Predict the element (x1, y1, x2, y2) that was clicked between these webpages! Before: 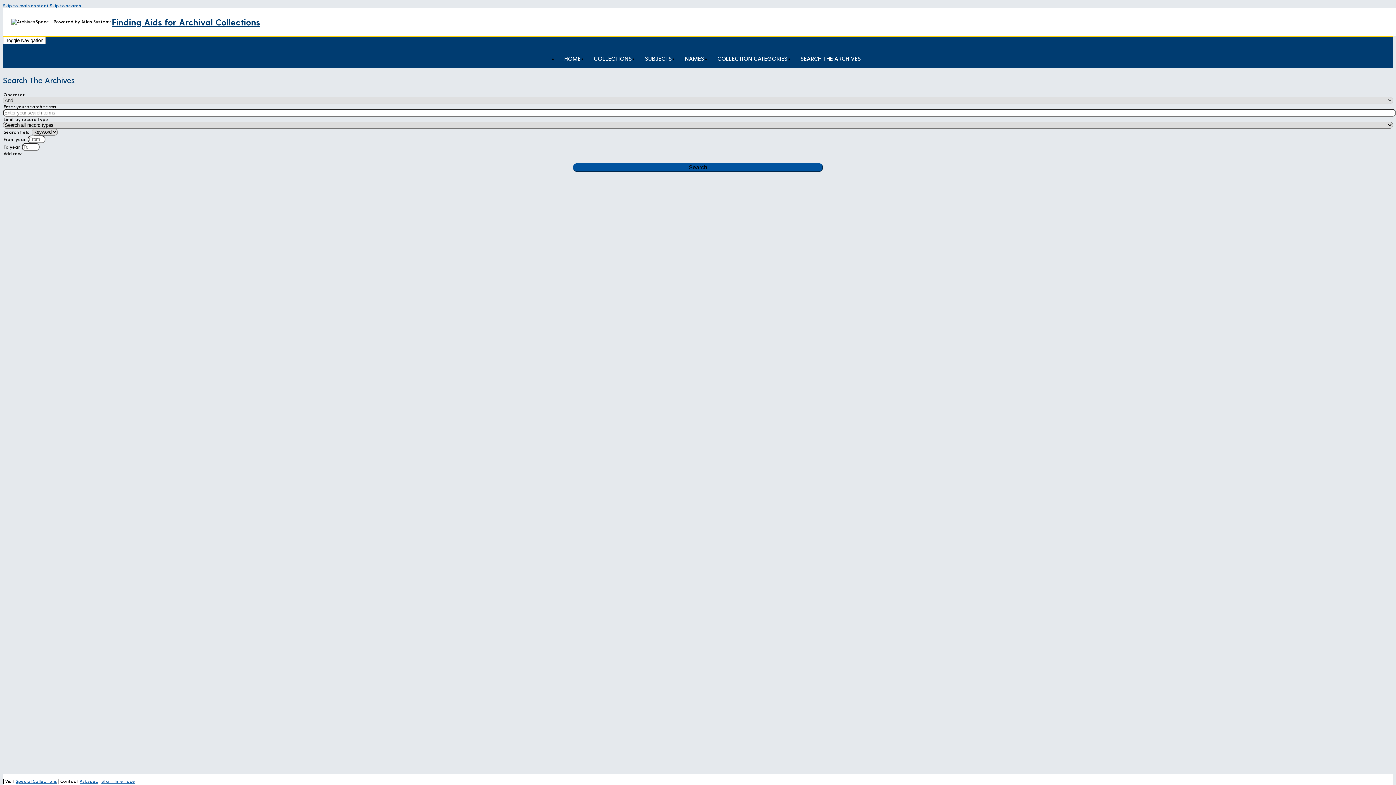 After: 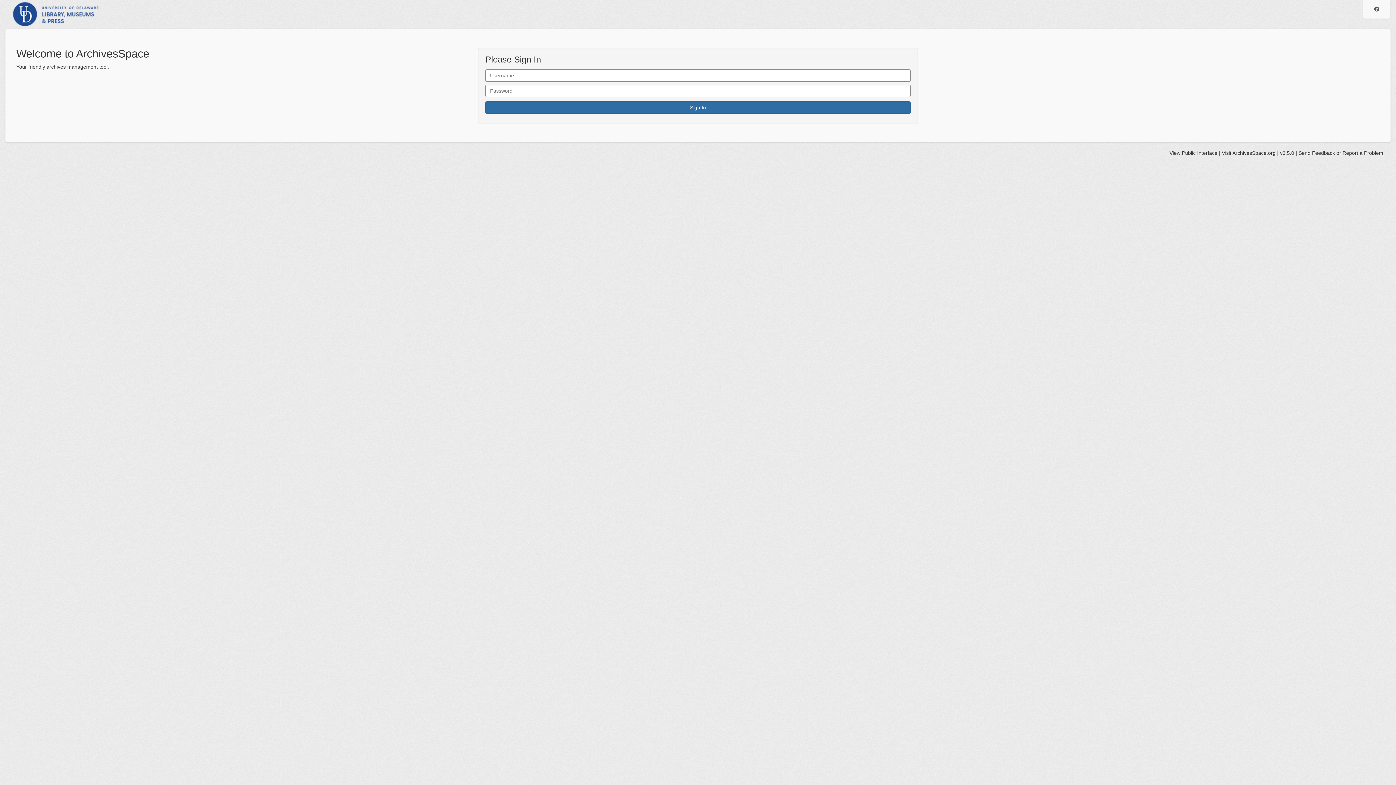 Action: bbox: (101, 778, 135, 784) label: Staff Interface